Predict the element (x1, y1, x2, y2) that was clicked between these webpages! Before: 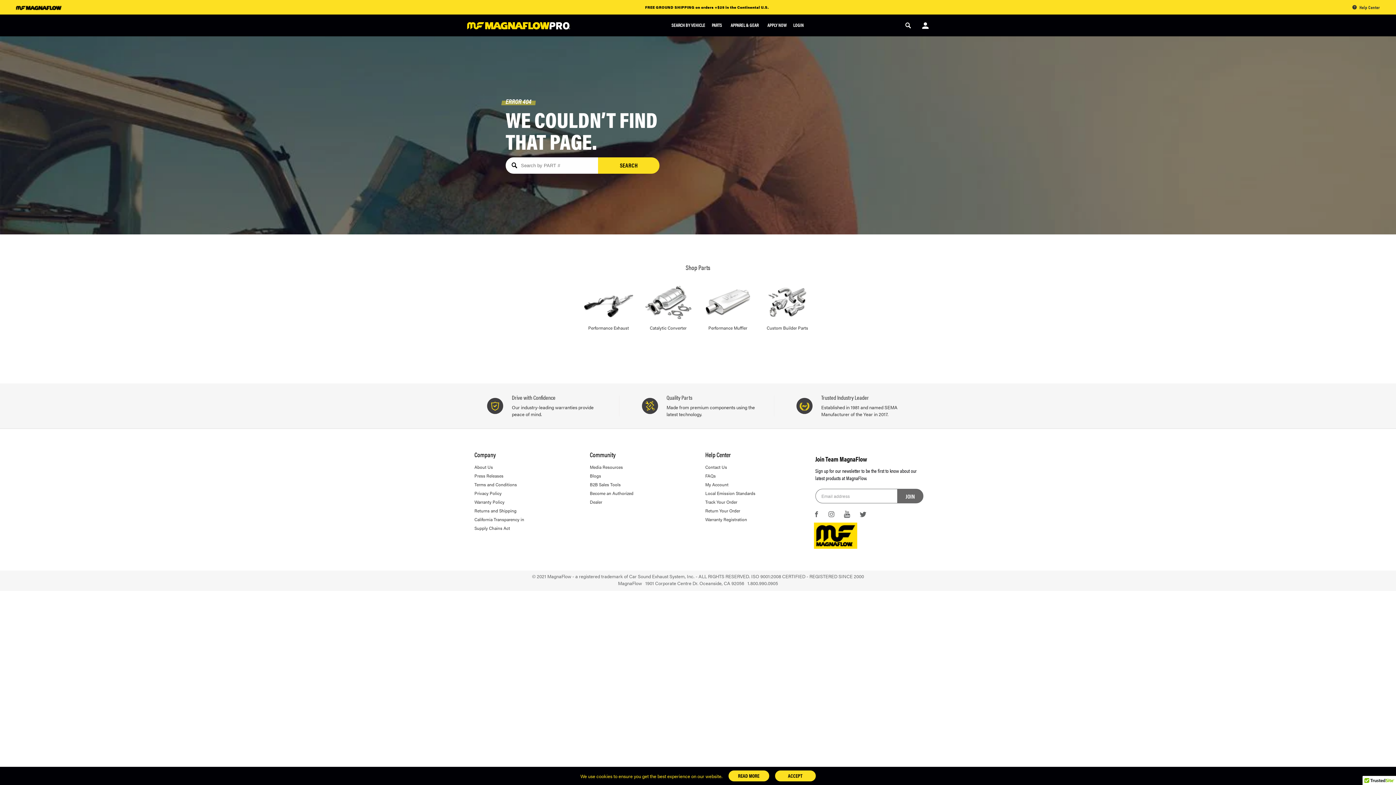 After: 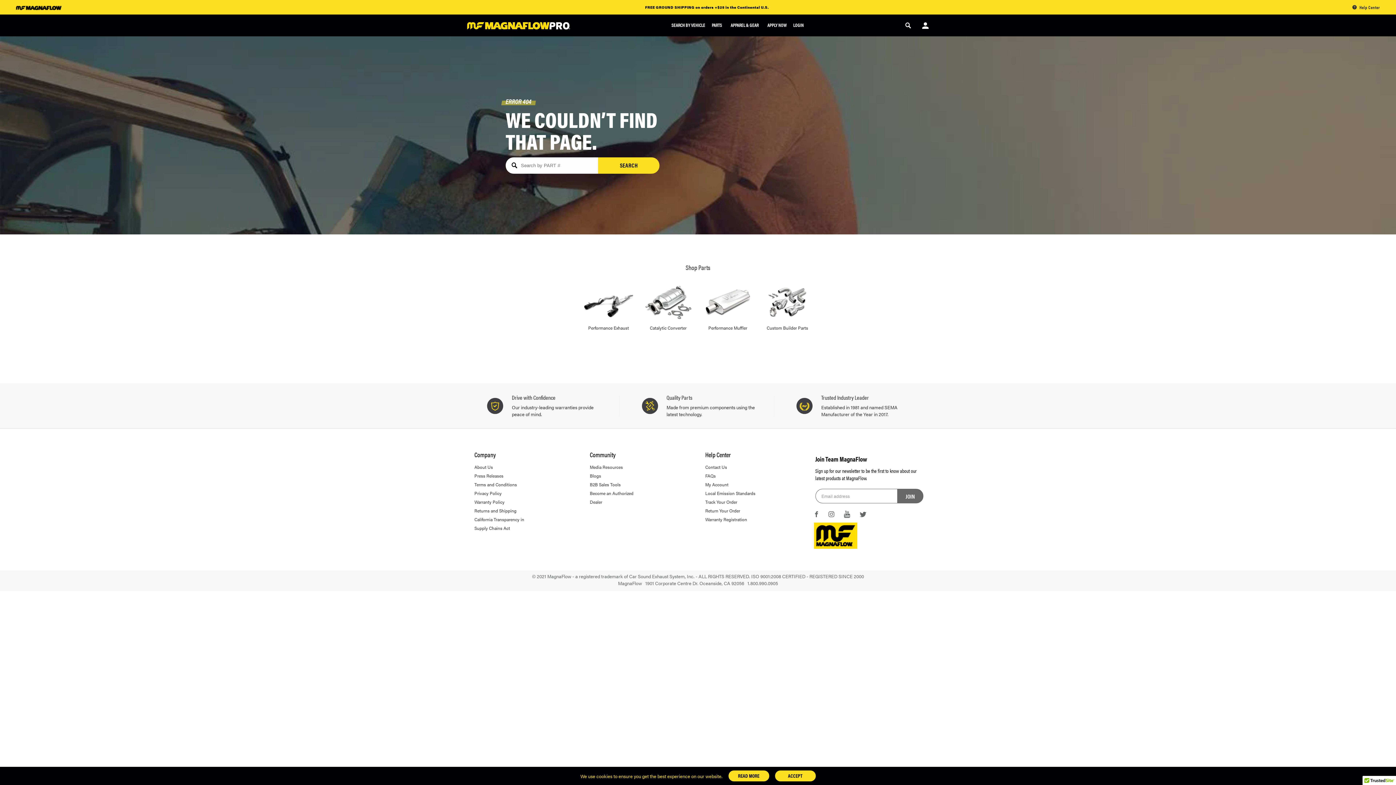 Action: bbox: (705, 506, 757, 515) label: Return Your Order